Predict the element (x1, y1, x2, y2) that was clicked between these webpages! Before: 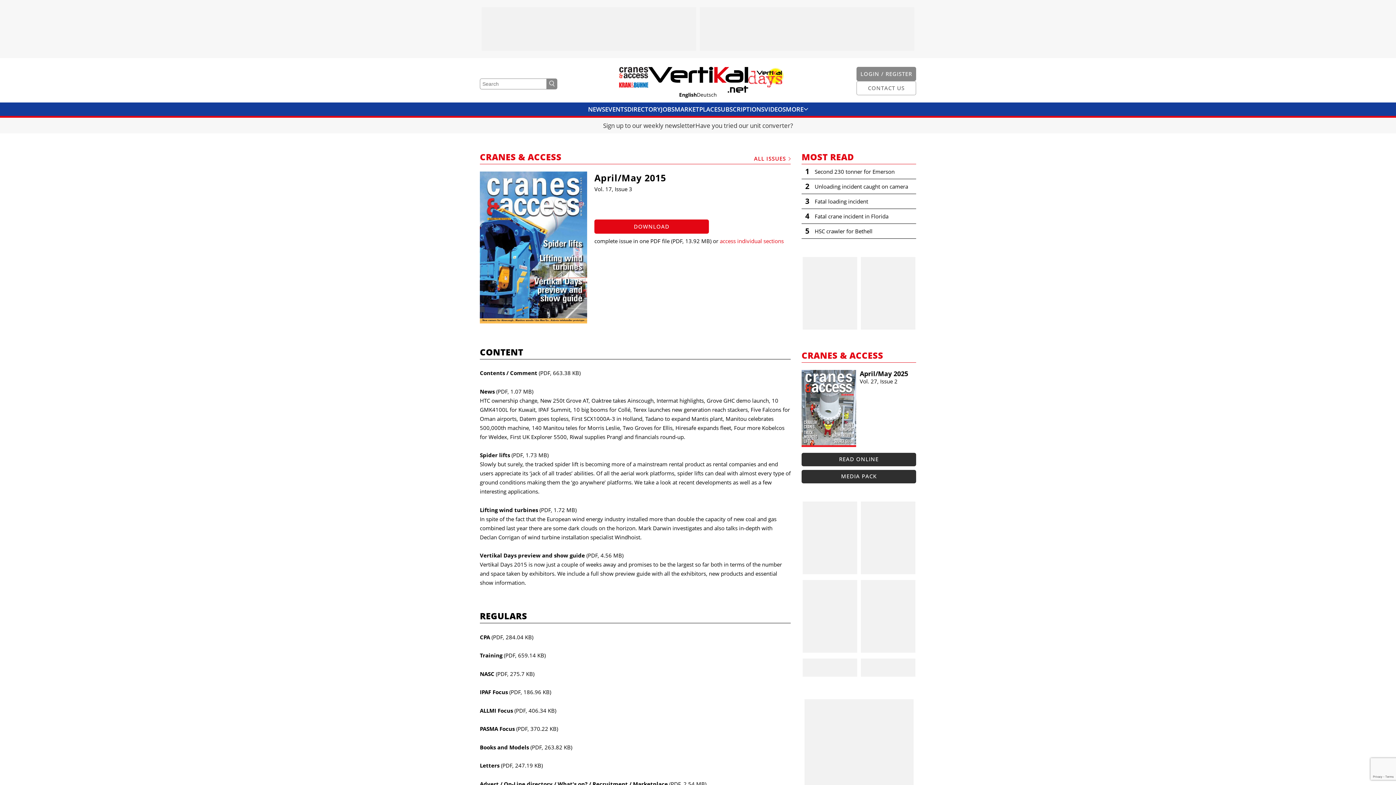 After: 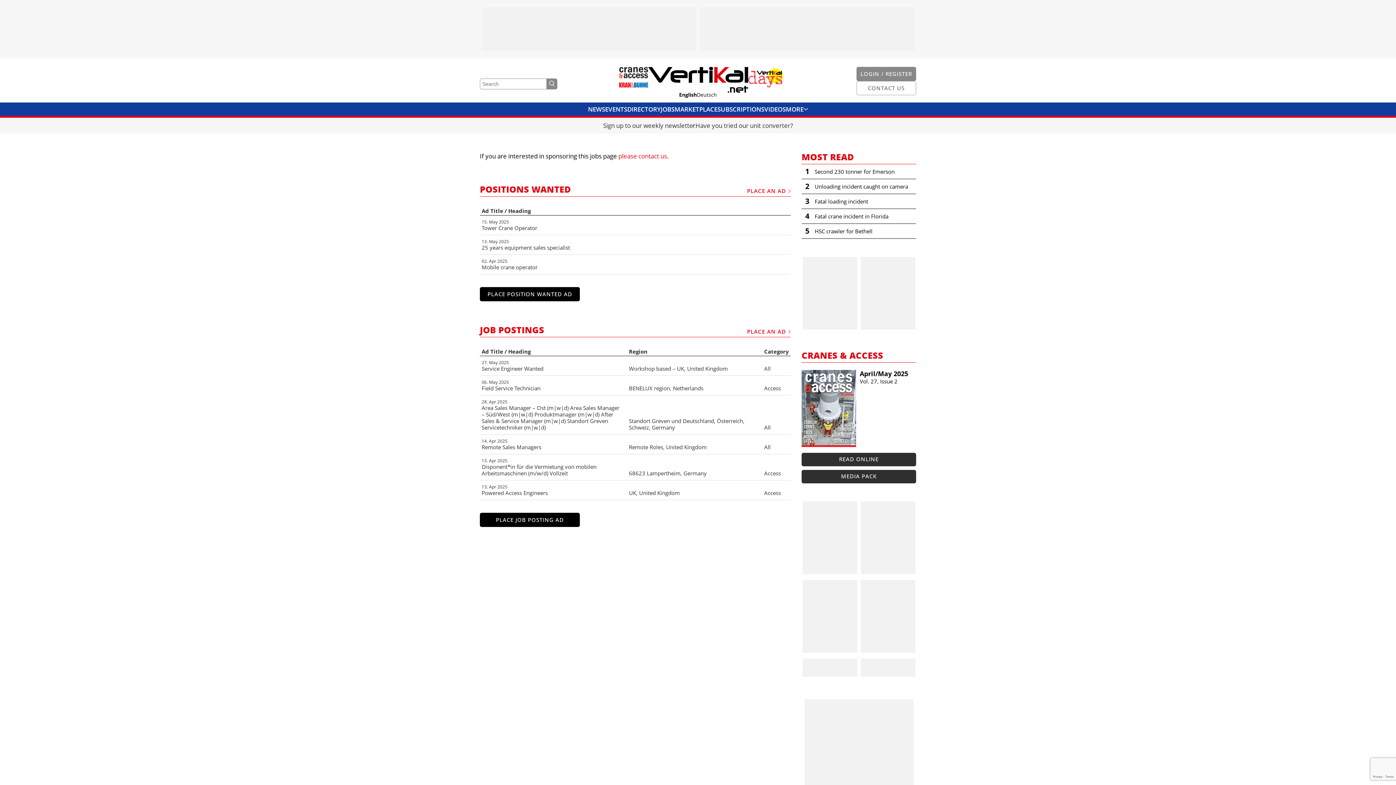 Action: label: JOBS bbox: (660, 102, 674, 115)